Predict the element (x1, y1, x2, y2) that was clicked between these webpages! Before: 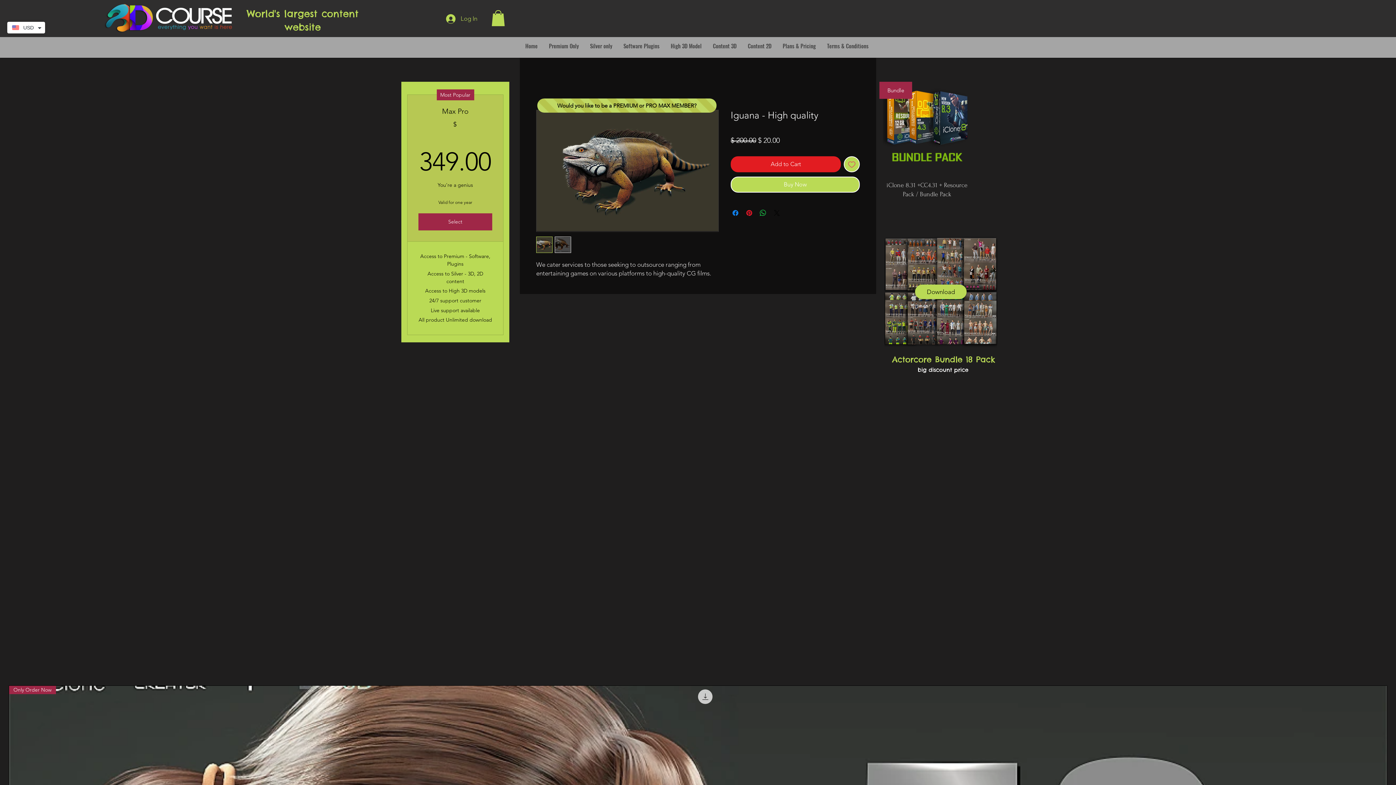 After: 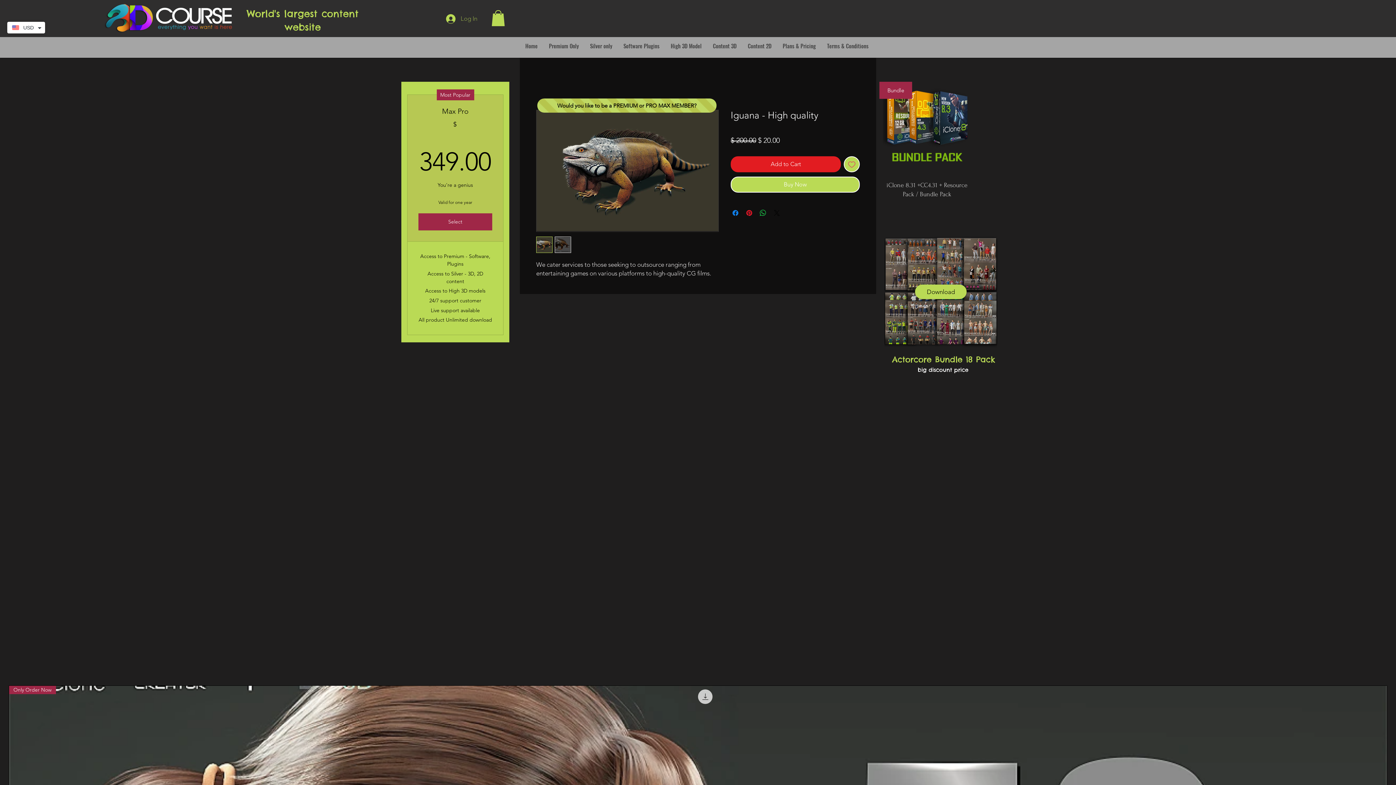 Action: bbox: (441, 11, 482, 25) label: Log In